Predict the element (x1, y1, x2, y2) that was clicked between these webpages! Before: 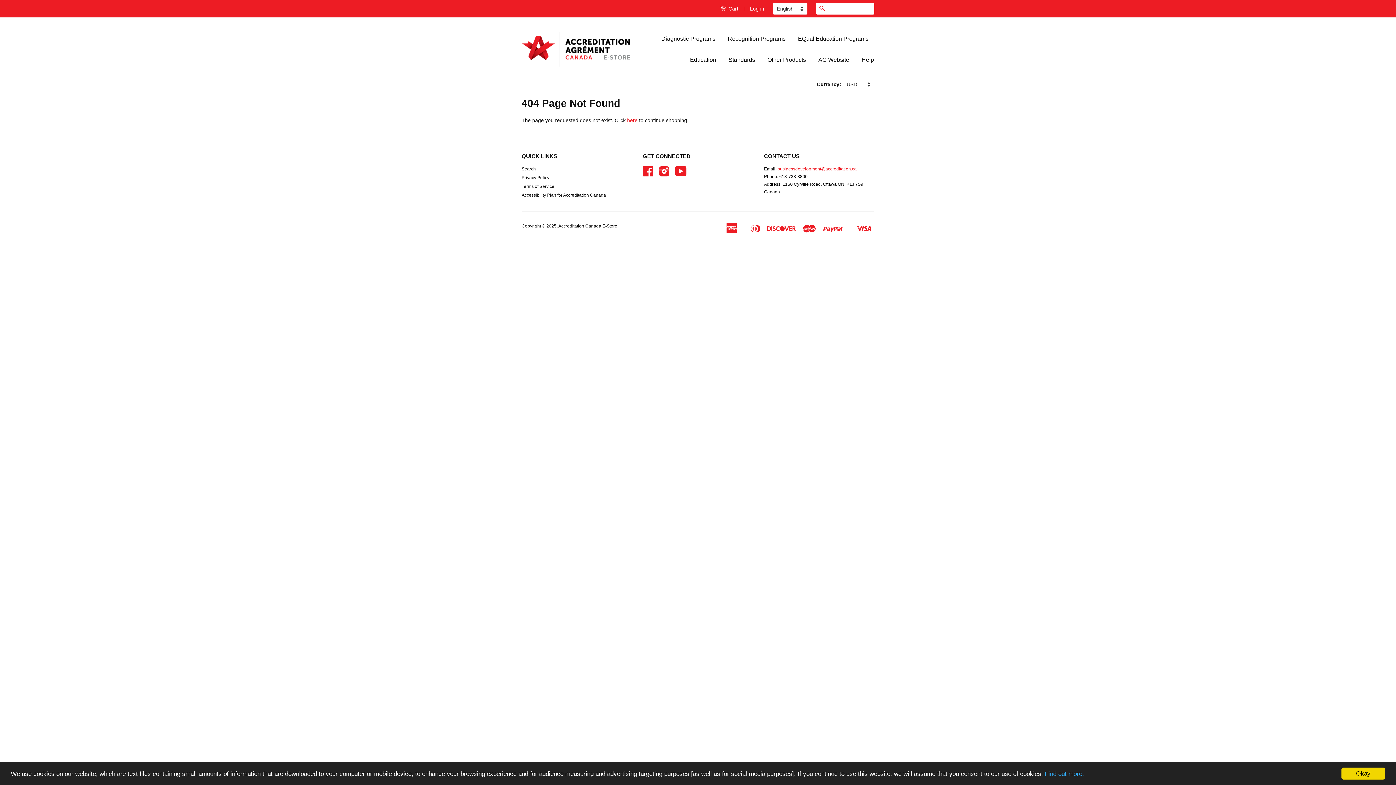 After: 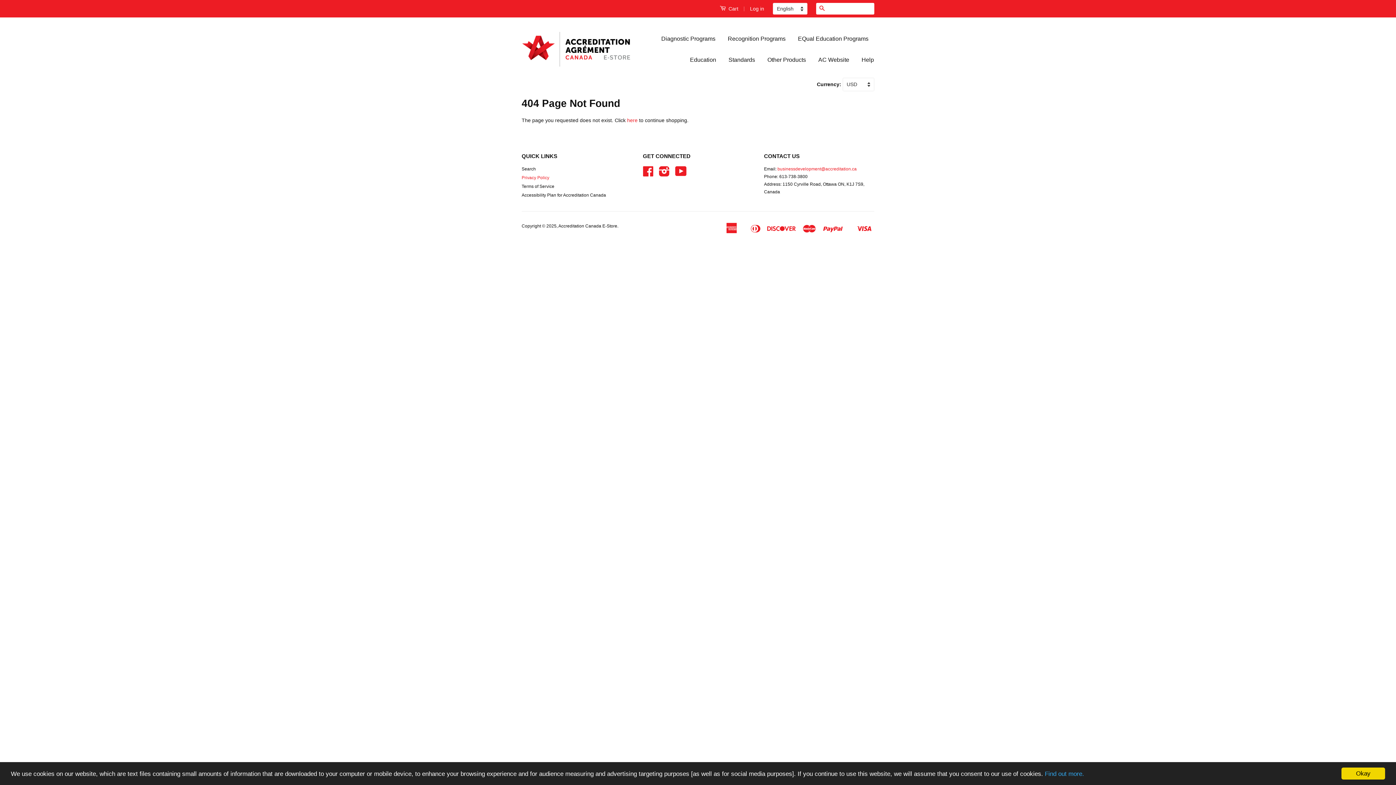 Action: label: Privacy Policy bbox: (521, 175, 549, 180)